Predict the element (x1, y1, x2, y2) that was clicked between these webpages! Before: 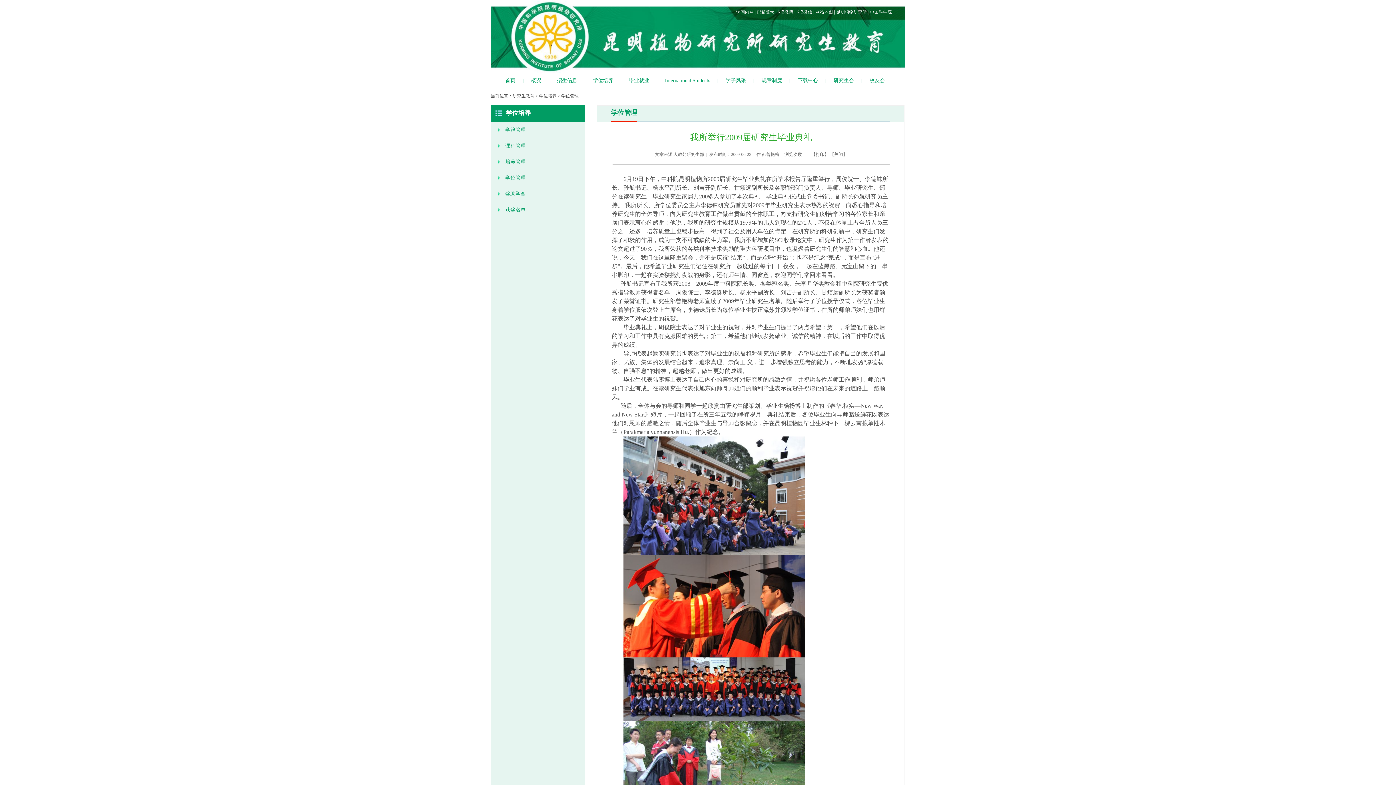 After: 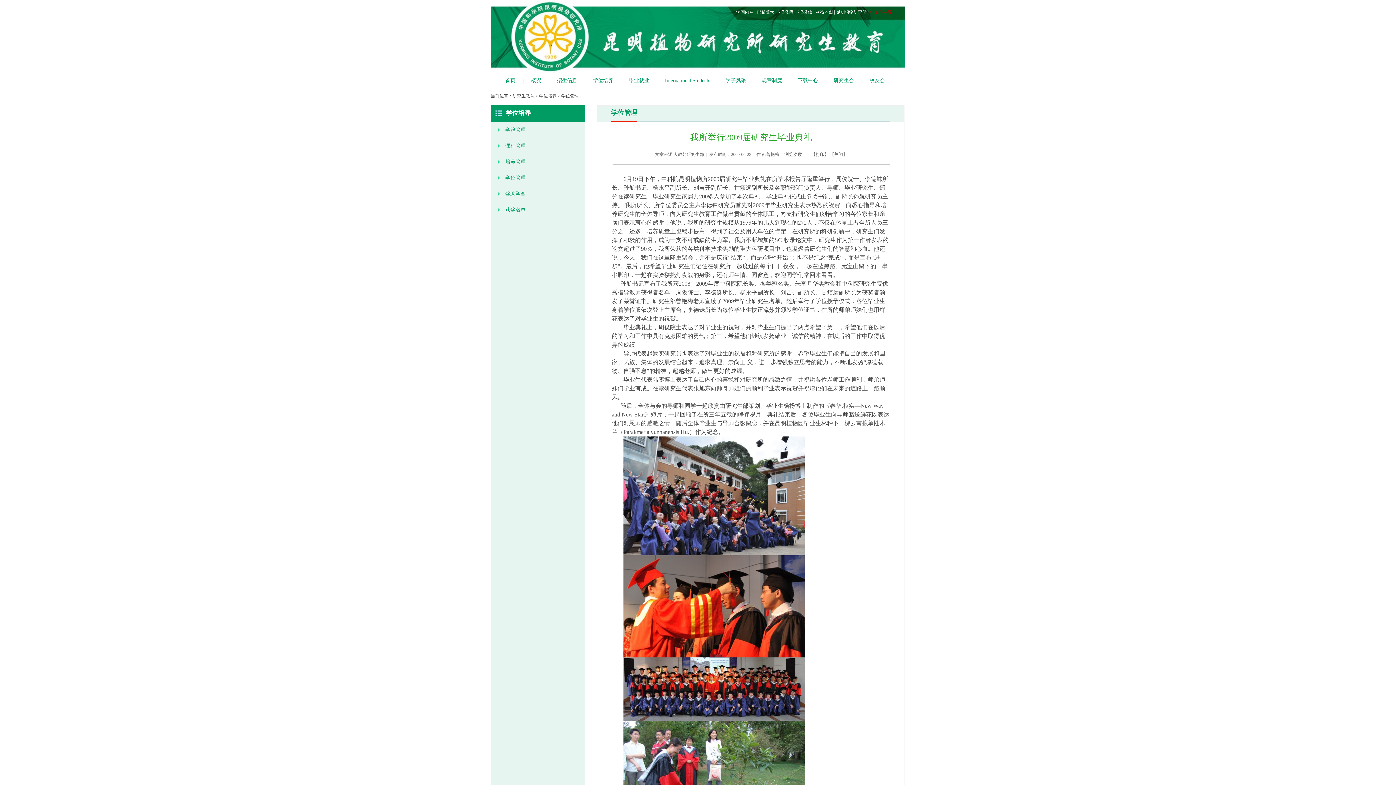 Action: bbox: (870, 9, 892, 14) label: 中国科学院